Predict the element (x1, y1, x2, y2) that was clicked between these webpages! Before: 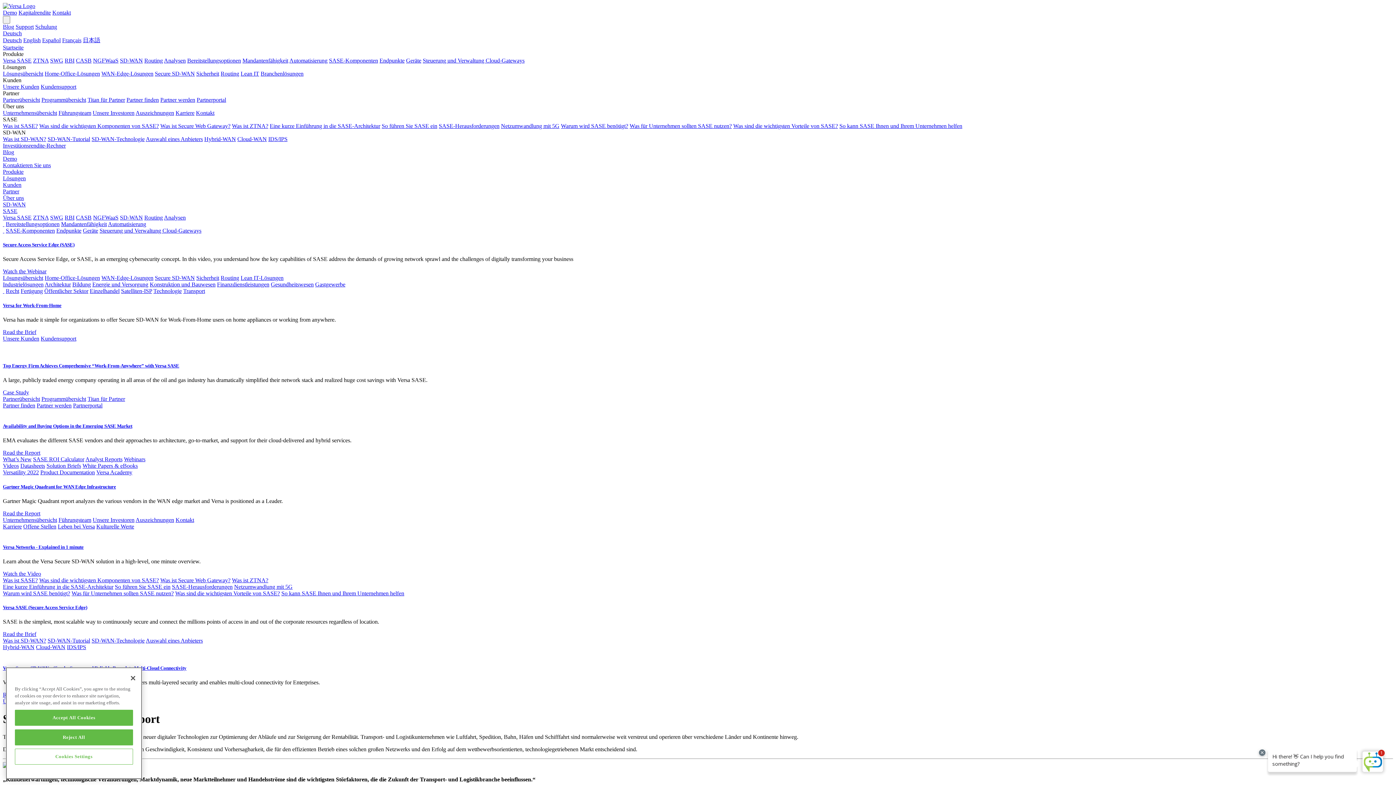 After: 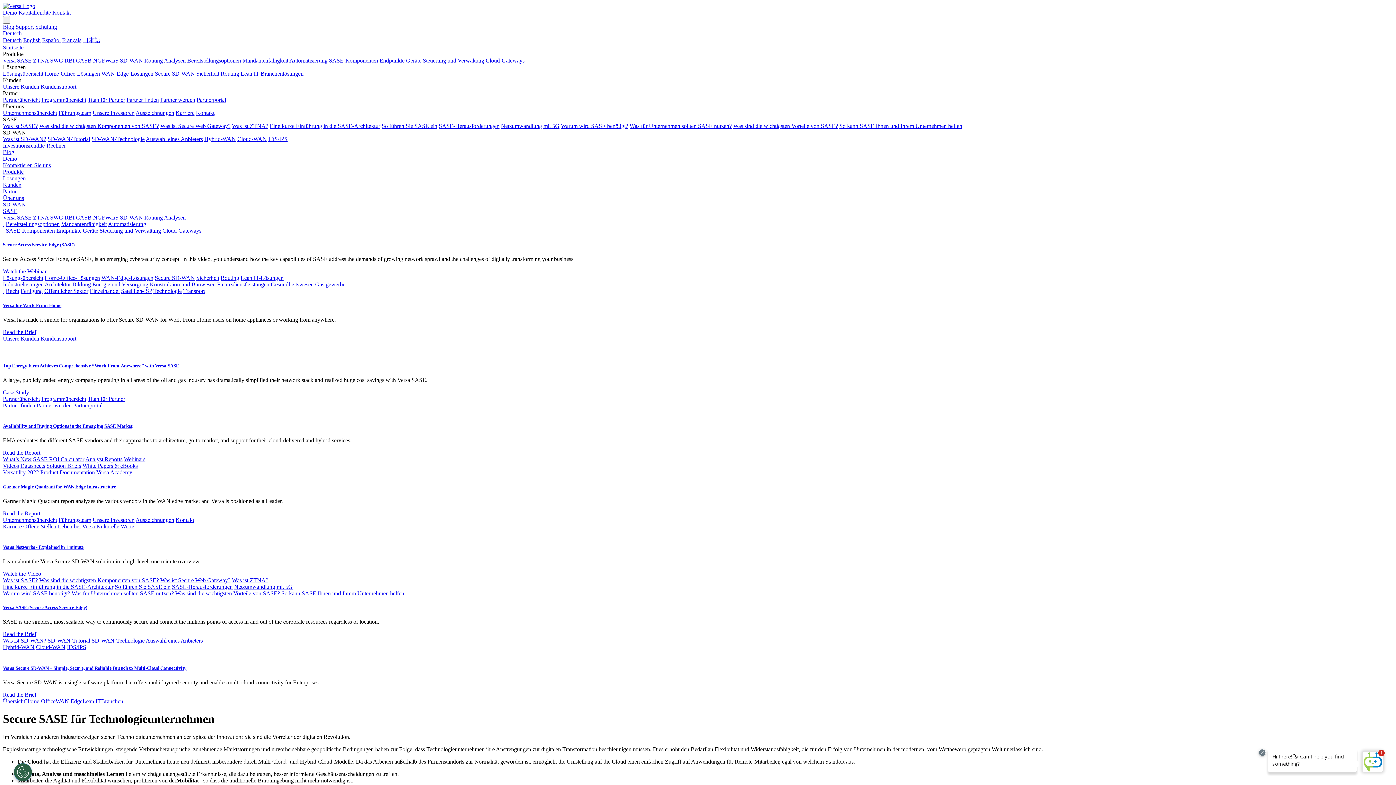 Action: bbox: (153, 288, 181, 294) label: Technologie